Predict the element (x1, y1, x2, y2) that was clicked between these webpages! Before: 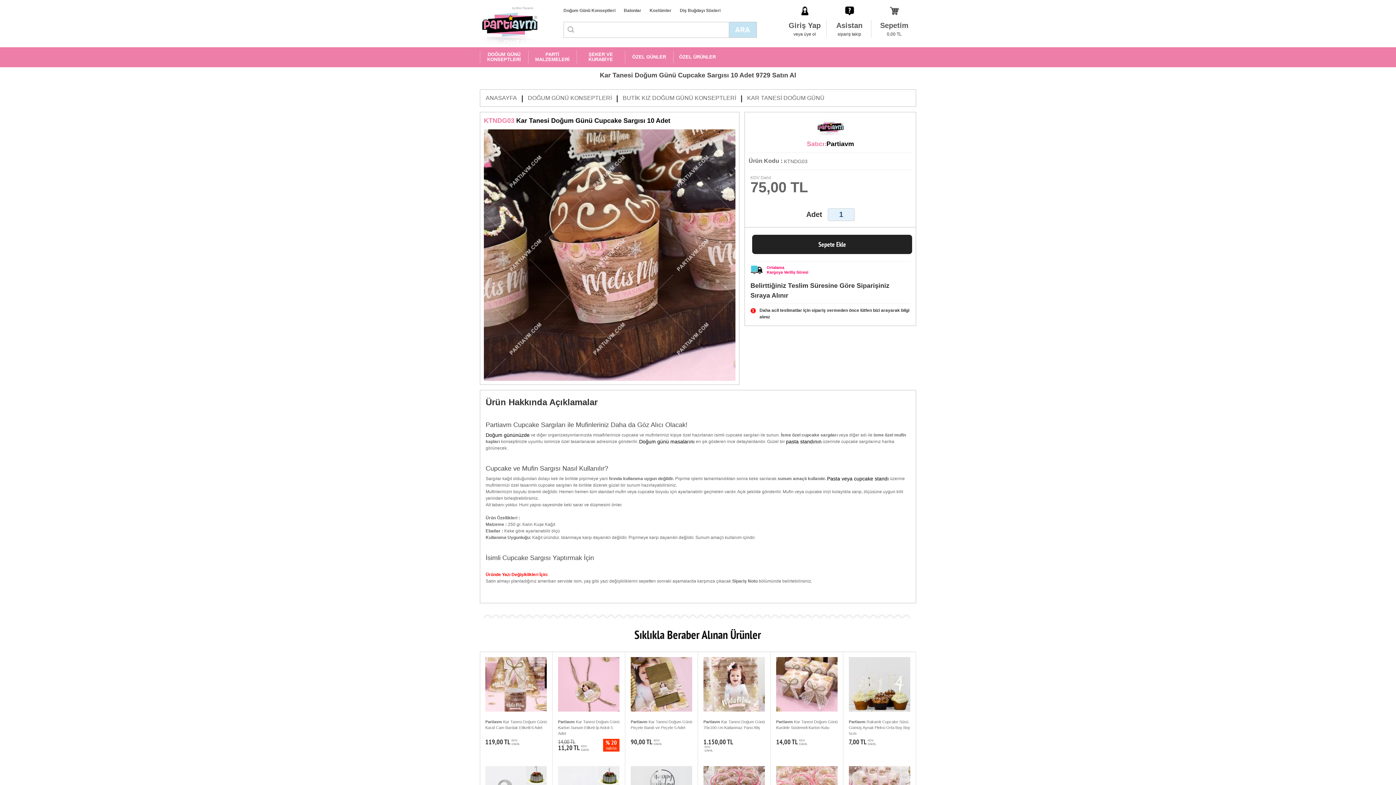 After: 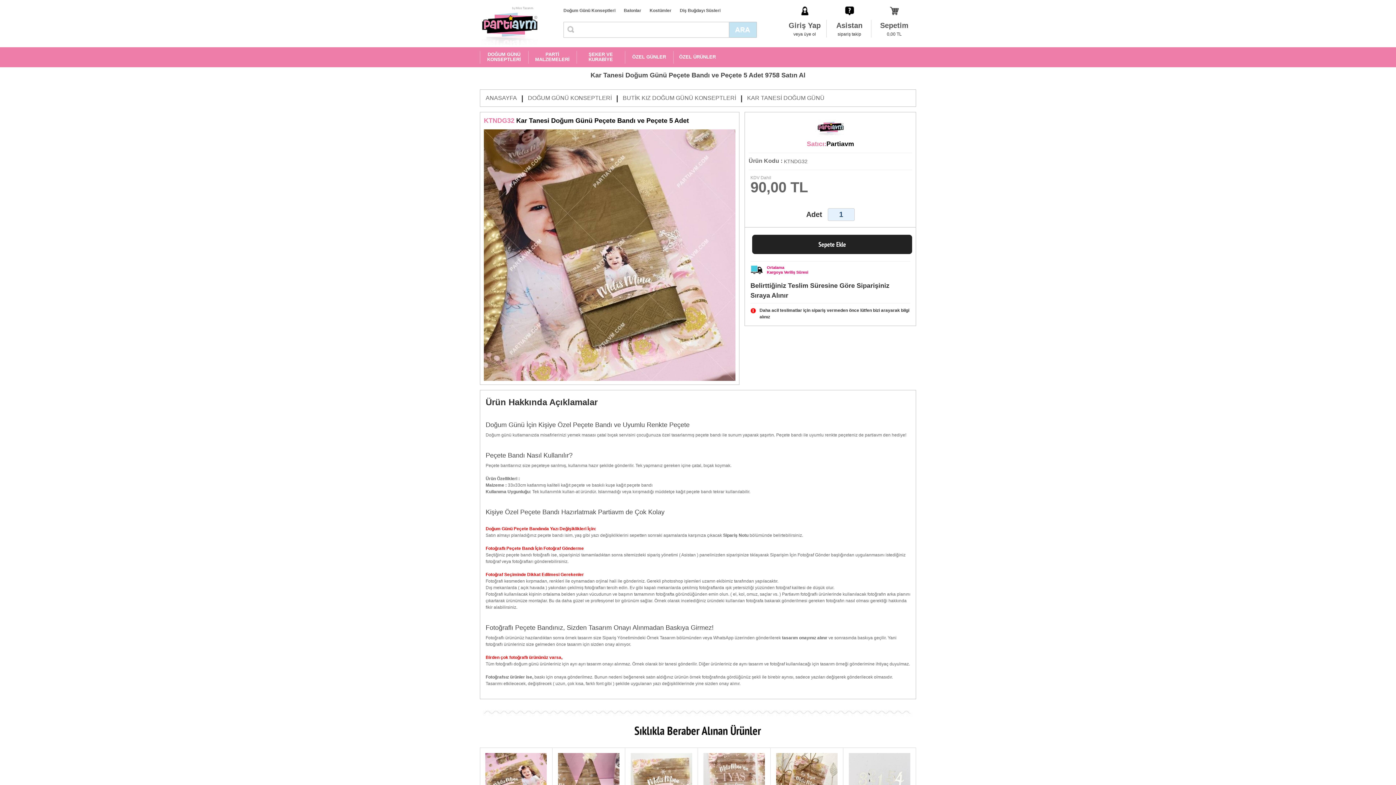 Action: bbox: (630, 657, 692, 721) label: Partiavm Kar Tanesi Doğum Günü Peçete Bandı ve Peçete 5 Adet
90,00 TL
KDV
DAHİL